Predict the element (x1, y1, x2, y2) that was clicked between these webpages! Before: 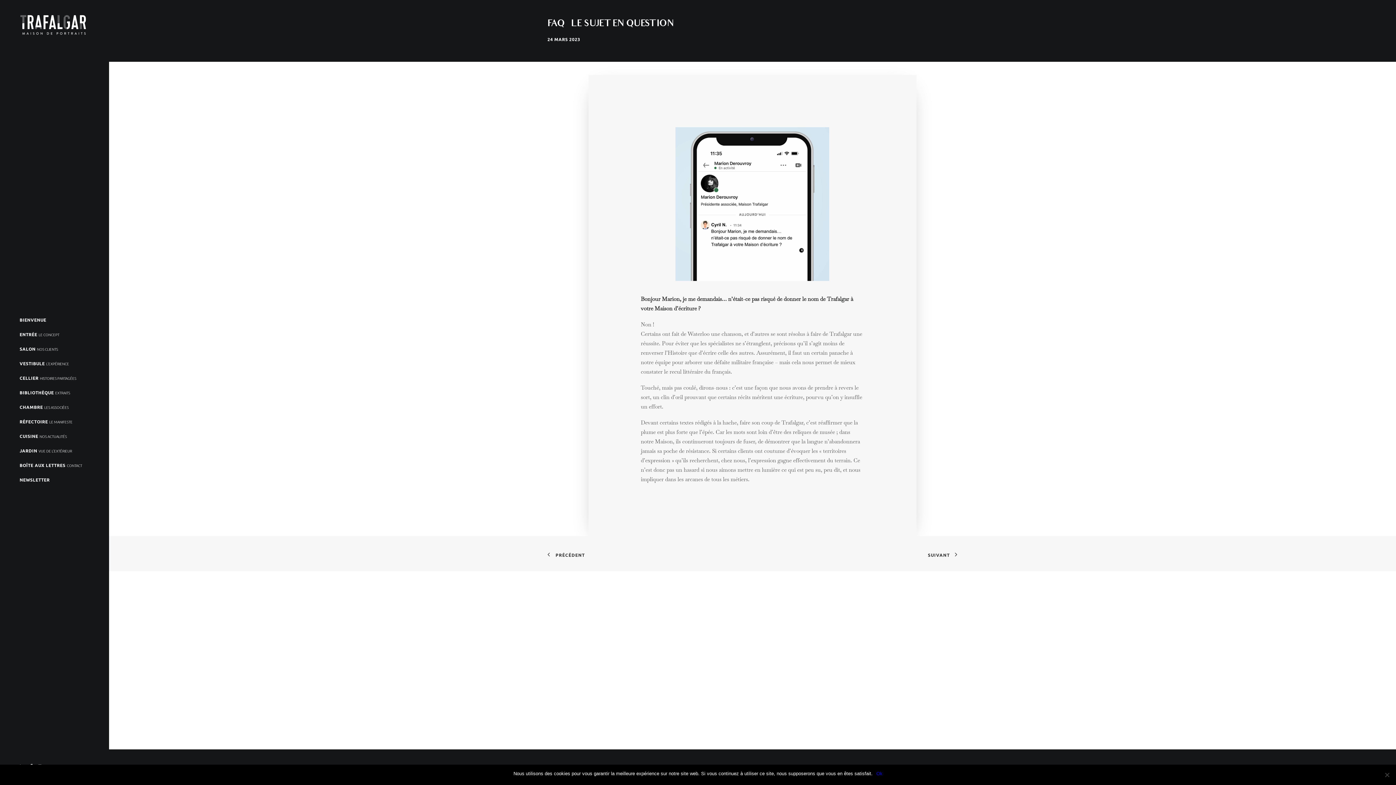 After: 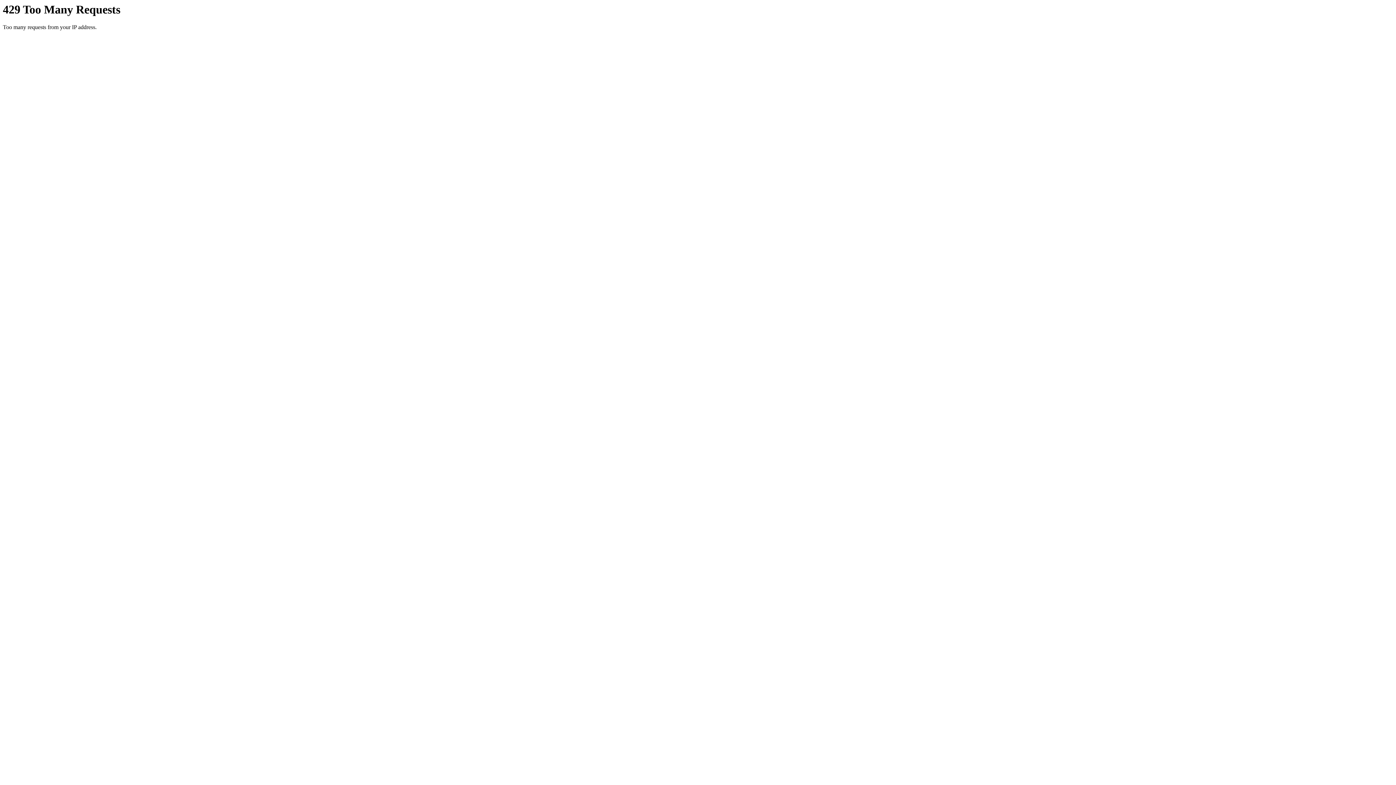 Action: label: ENTRÉE LE CONCEPT bbox: (0, 327, 109, 341)